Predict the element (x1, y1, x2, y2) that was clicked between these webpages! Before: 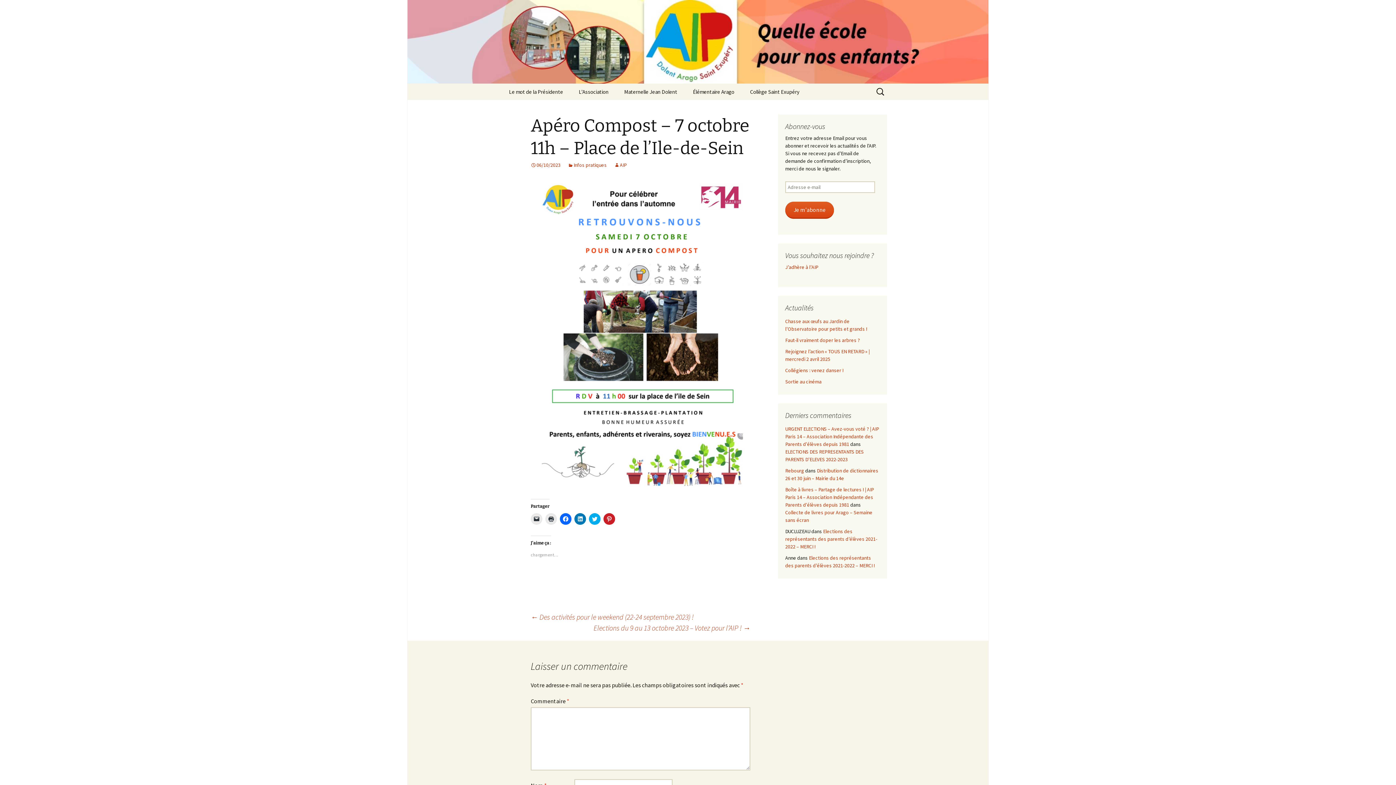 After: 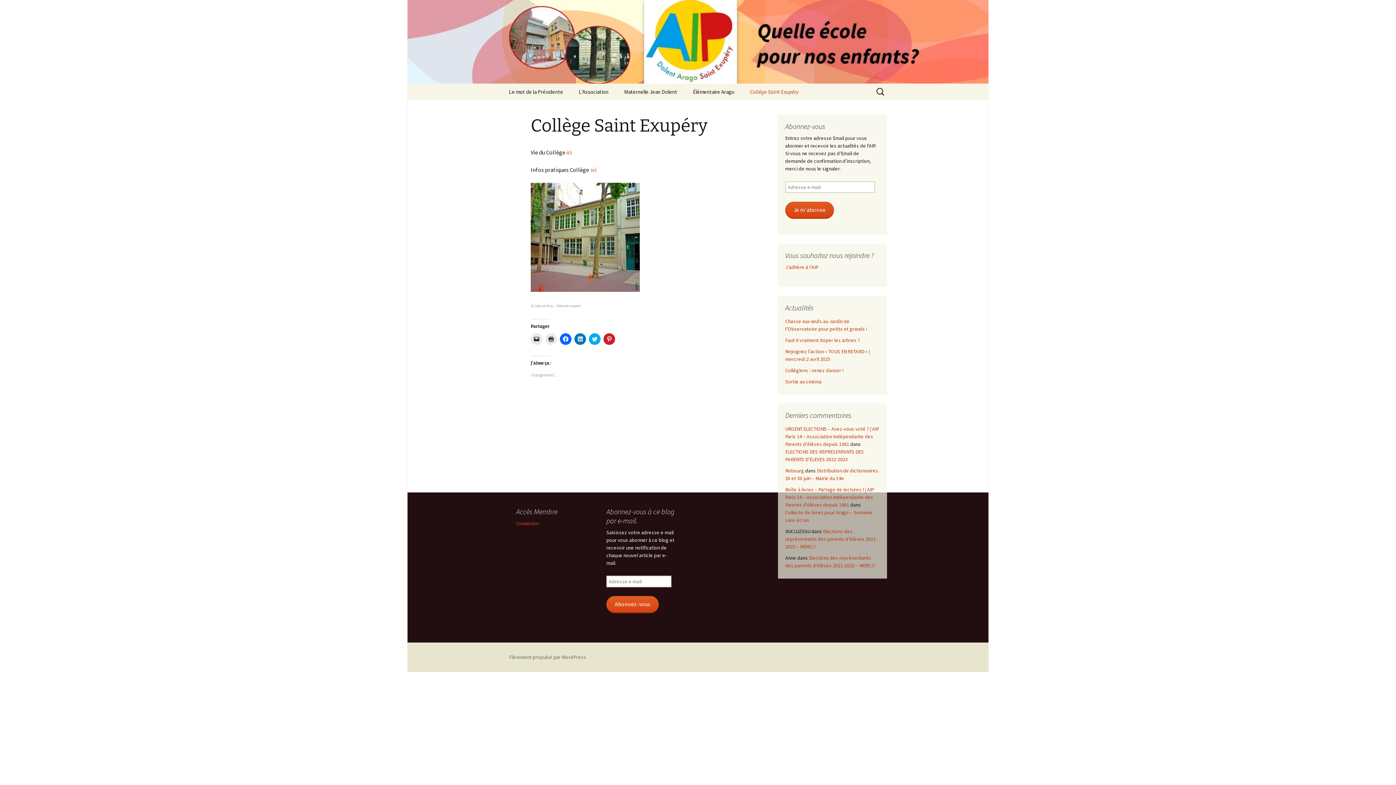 Action: bbox: (742, 83, 806, 100) label: Collège Saint Exupéry